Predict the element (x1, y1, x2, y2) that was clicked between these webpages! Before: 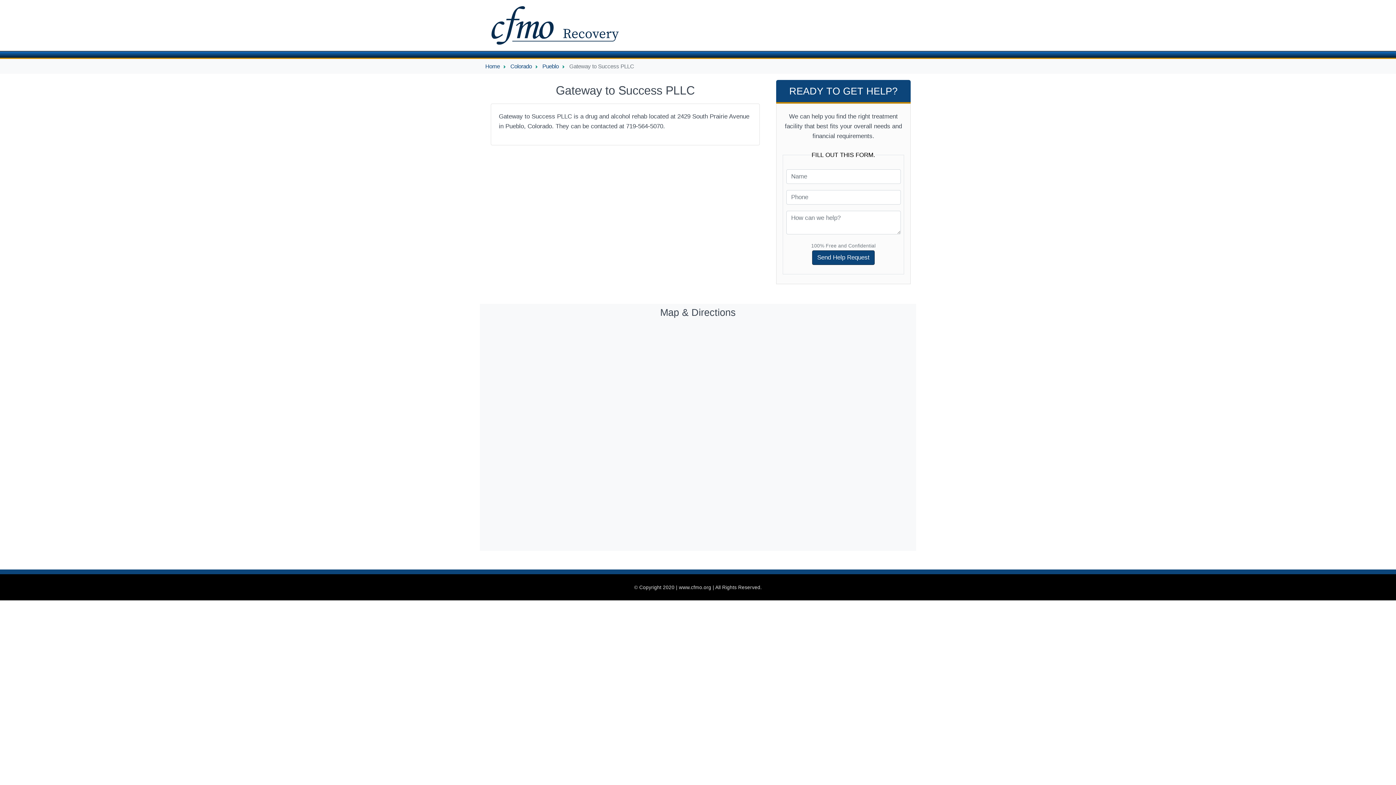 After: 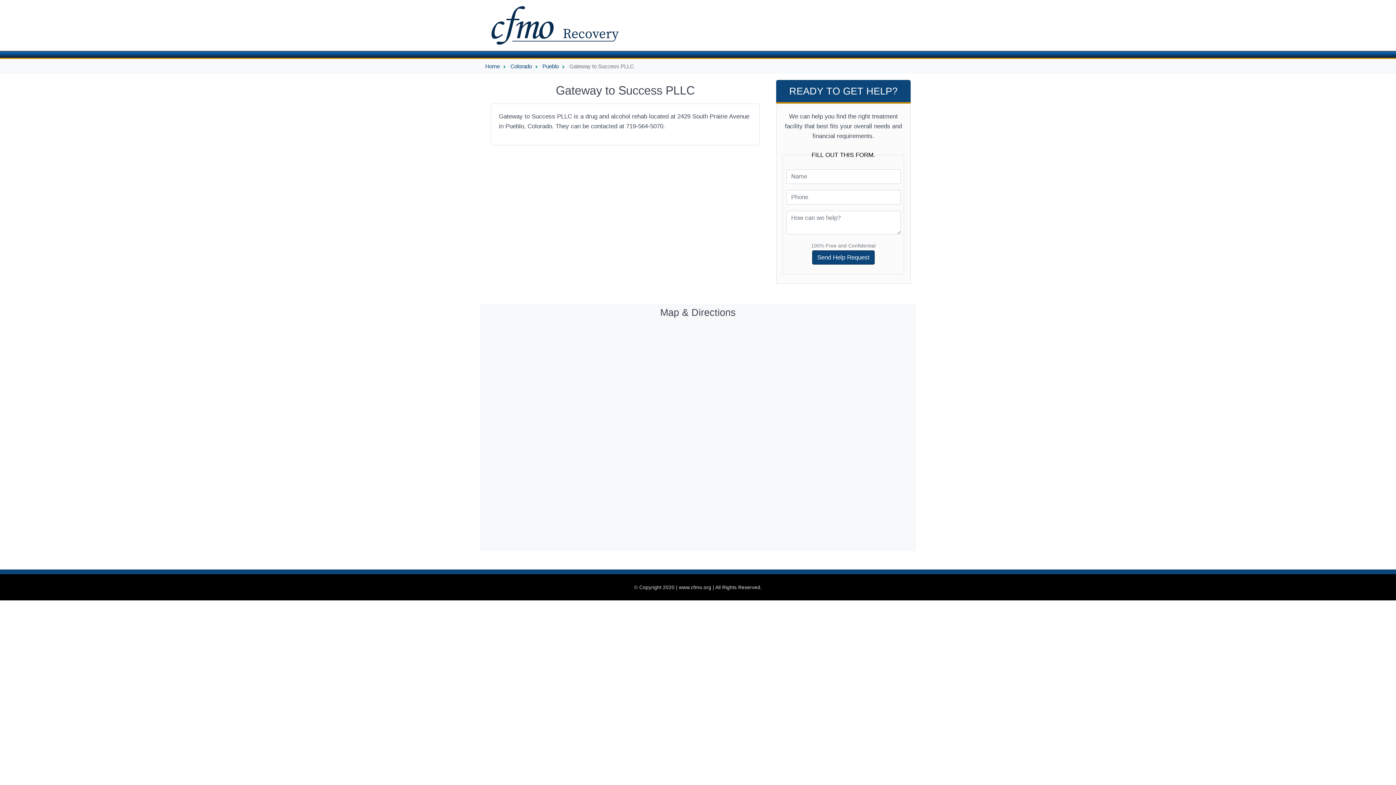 Action: bbox: (569, 63, 634, 69) label: Gateway to Success PLLC